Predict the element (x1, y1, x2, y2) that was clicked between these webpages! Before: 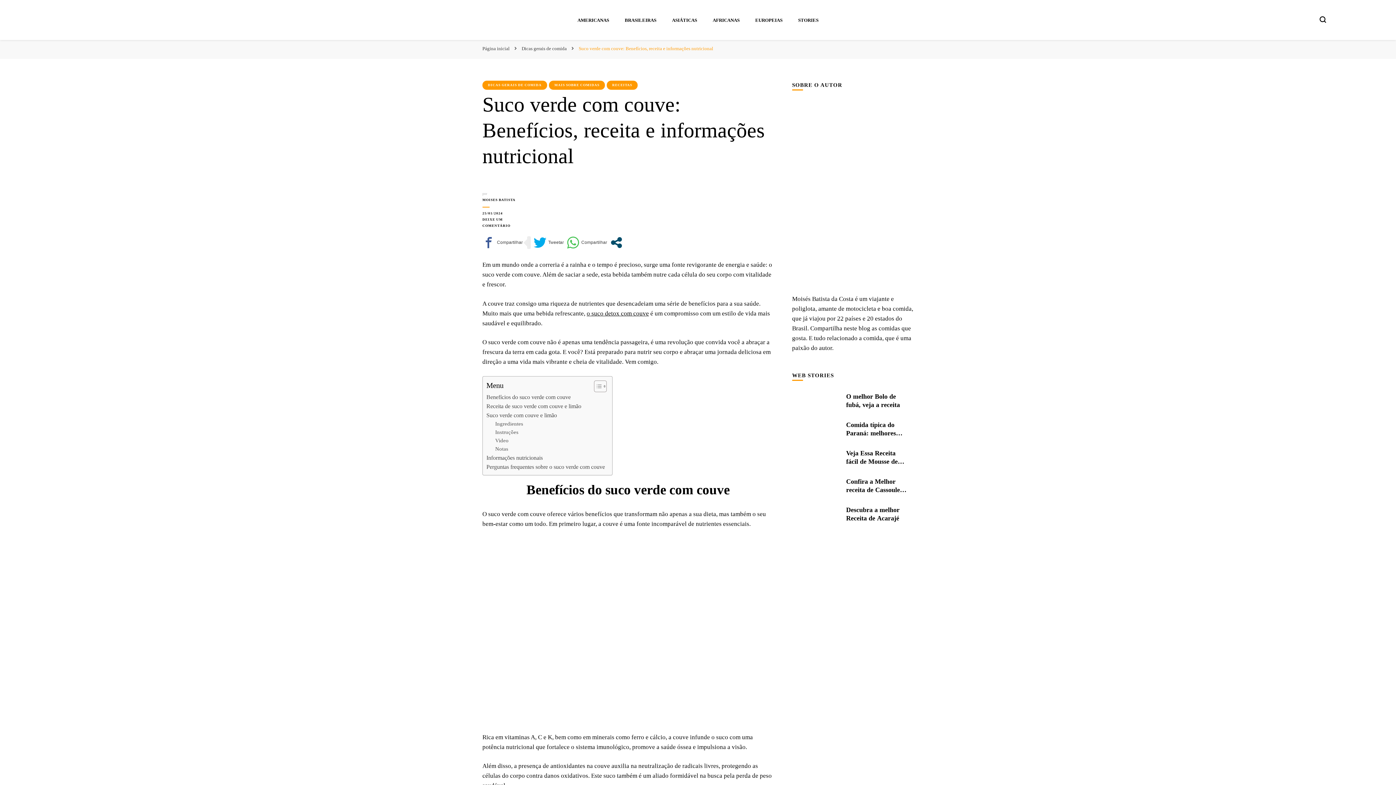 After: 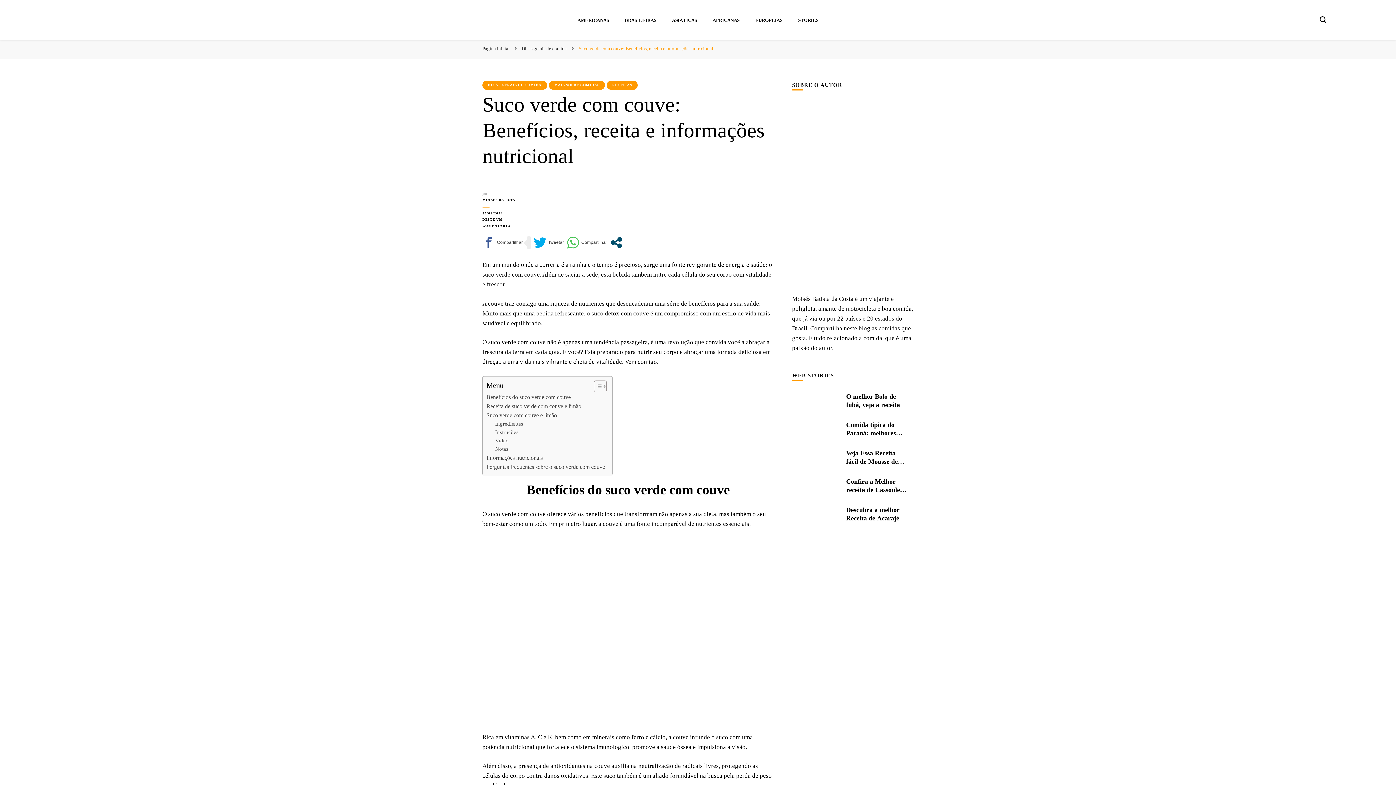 Action: bbox: (588, 380, 605, 392) label: Toggle Table of Content